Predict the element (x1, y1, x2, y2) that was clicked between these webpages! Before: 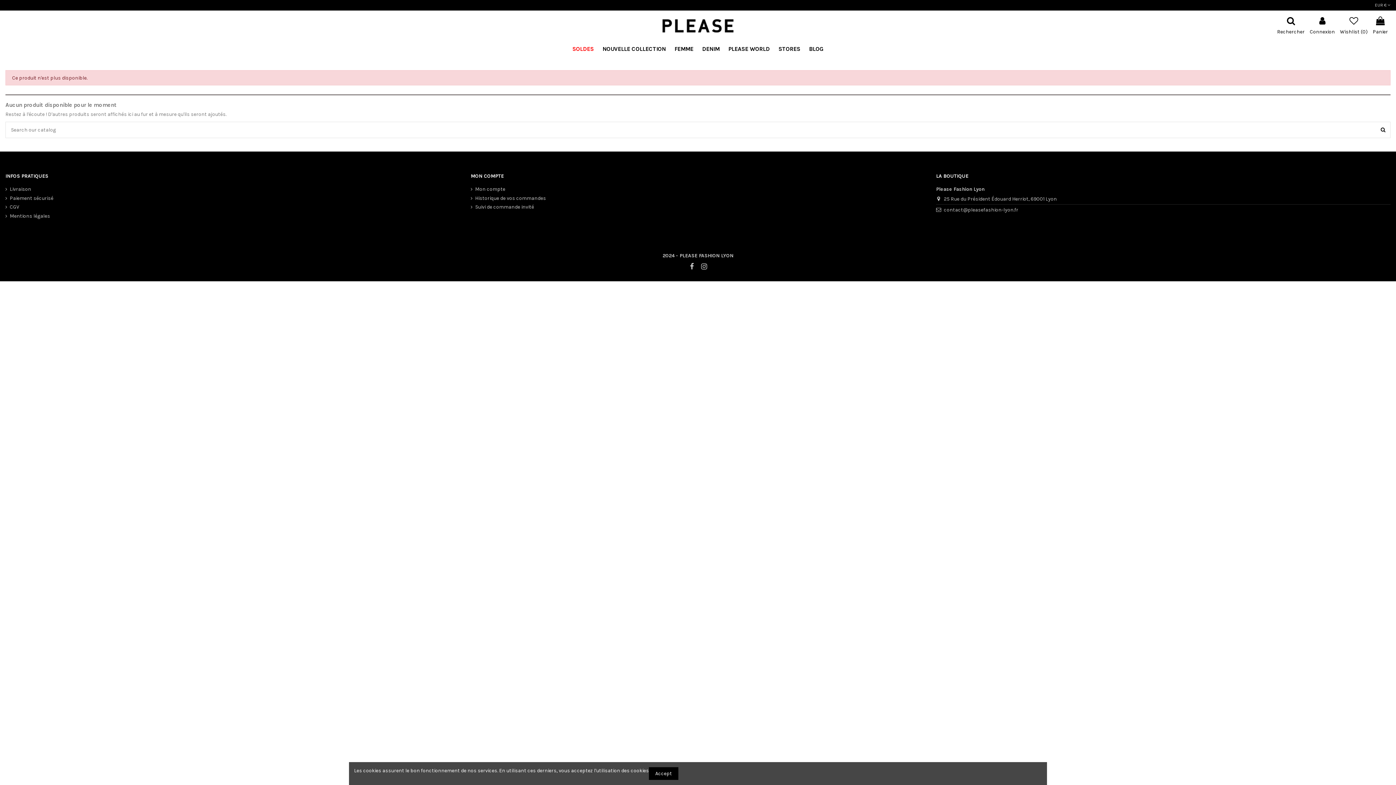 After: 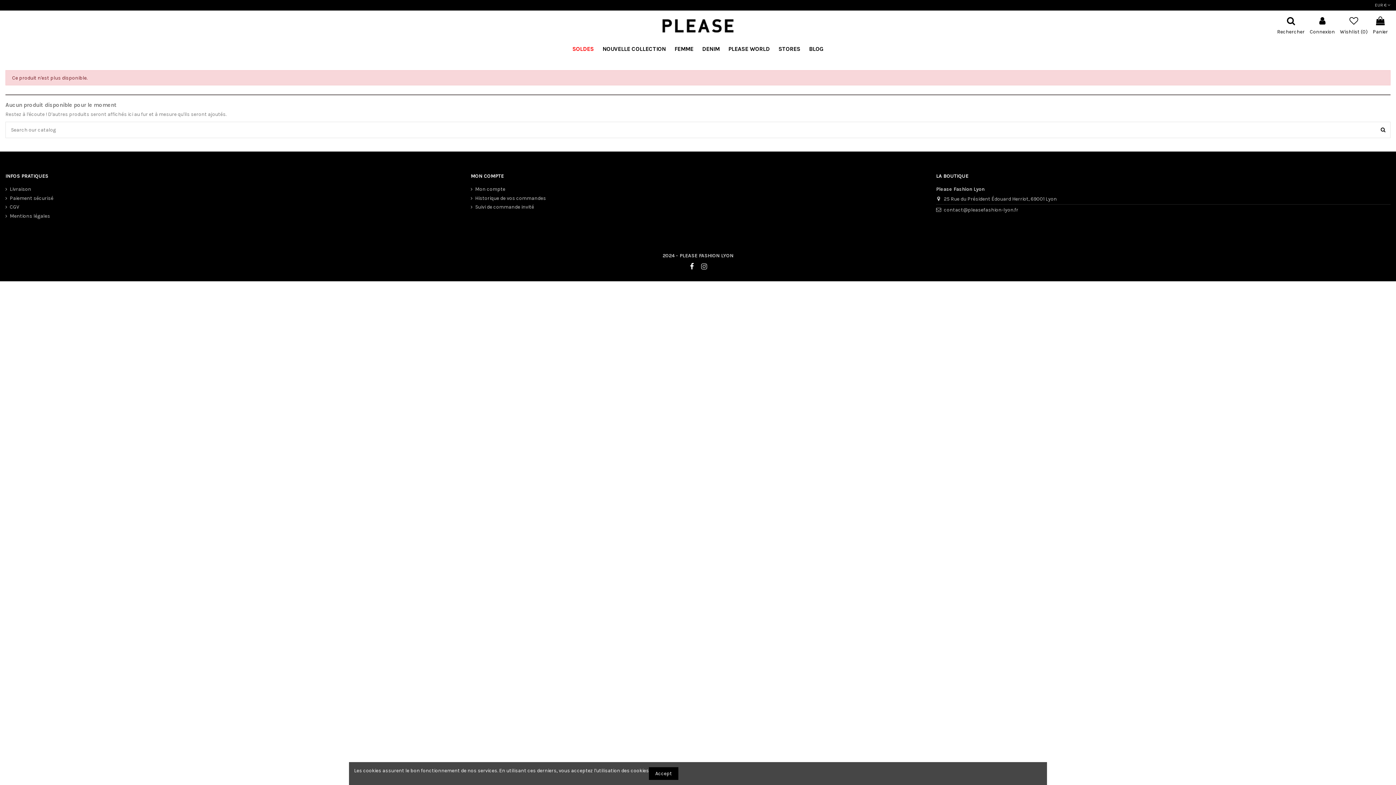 Action: bbox: (687, 262, 696, 270)